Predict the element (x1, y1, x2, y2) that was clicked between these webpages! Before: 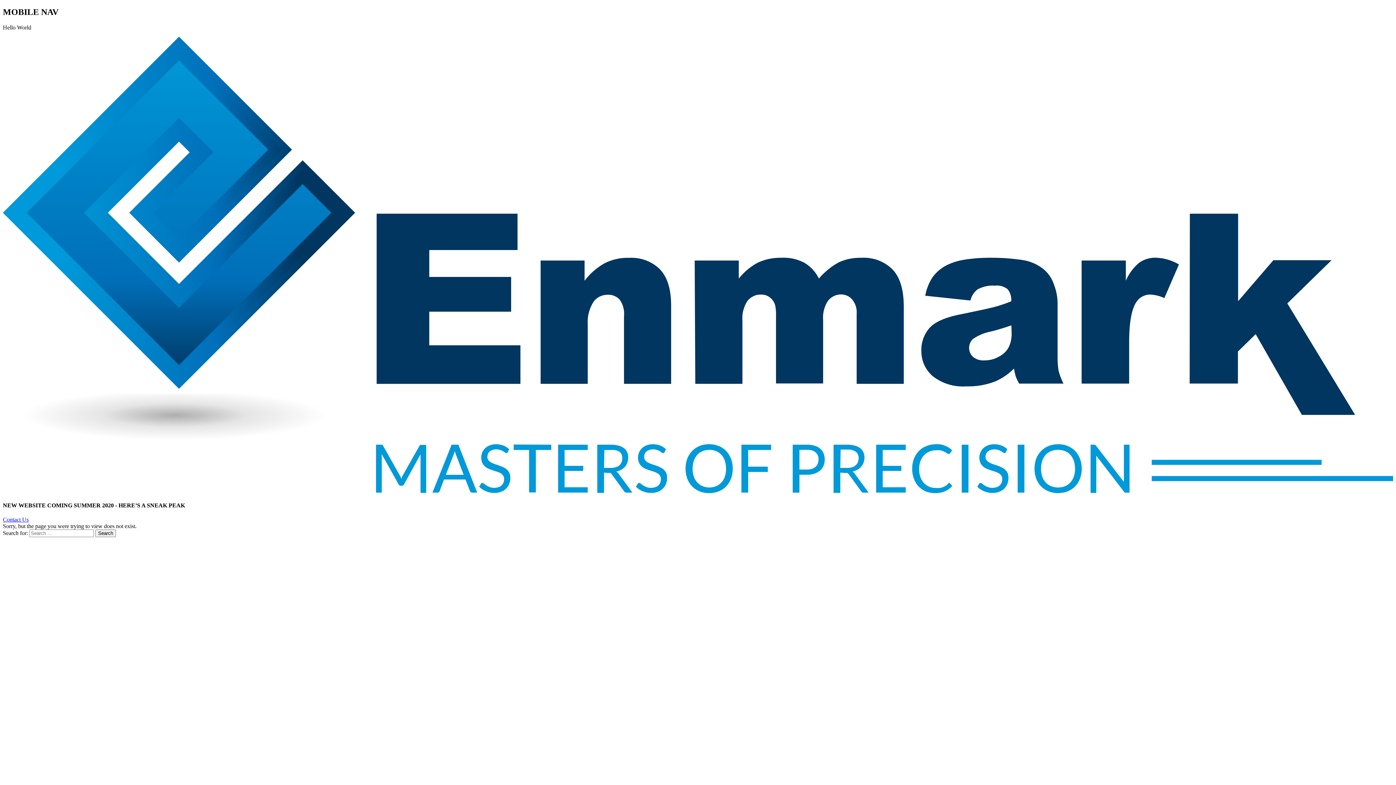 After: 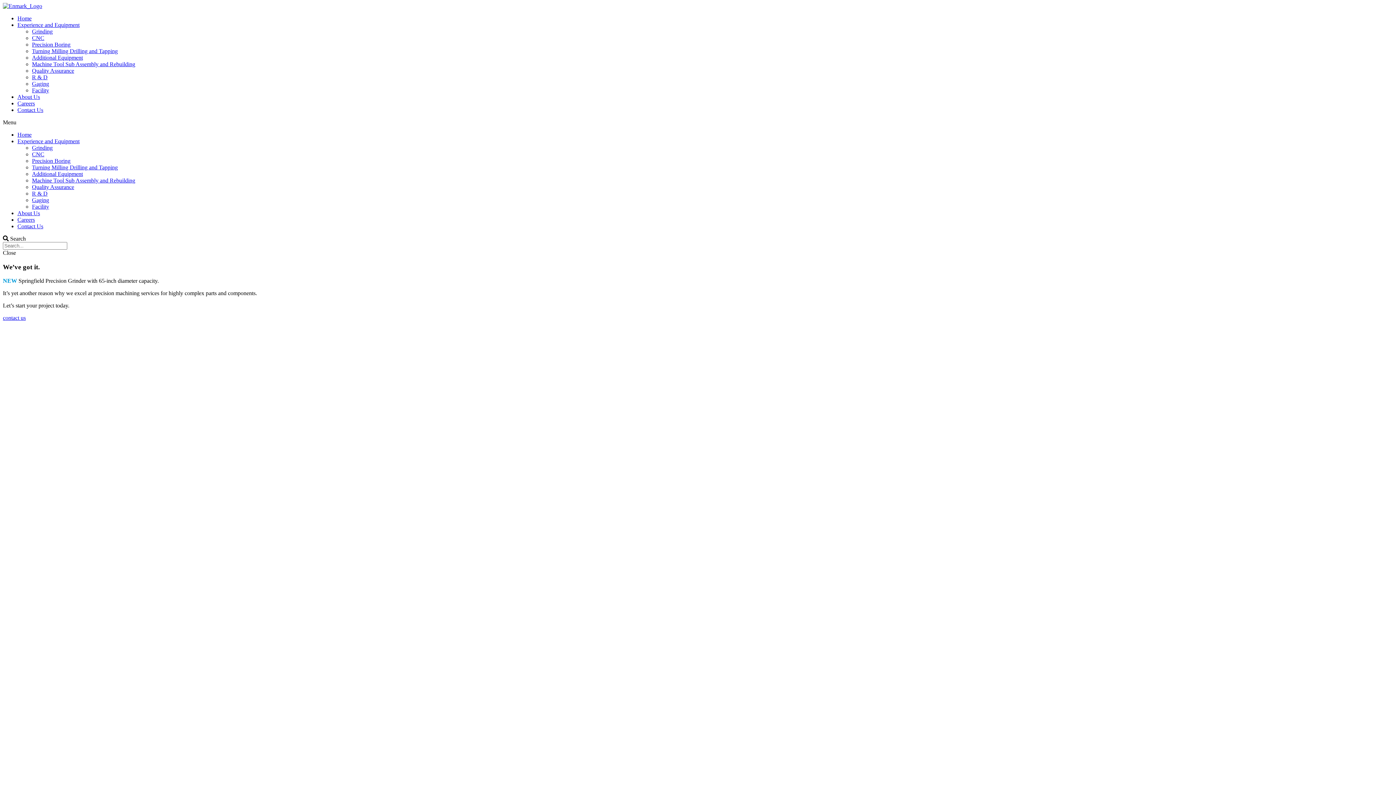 Action: bbox: (2, 488, 1393, 494)